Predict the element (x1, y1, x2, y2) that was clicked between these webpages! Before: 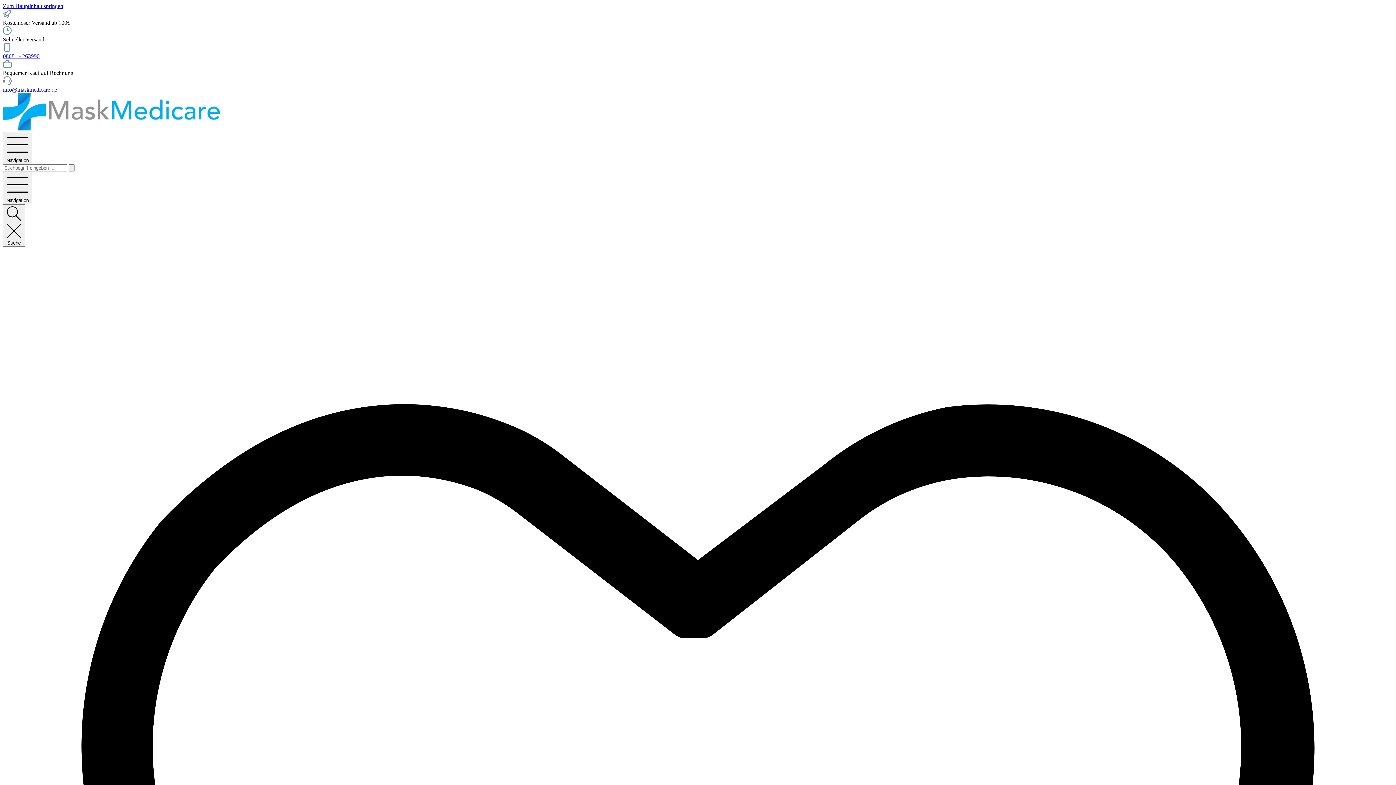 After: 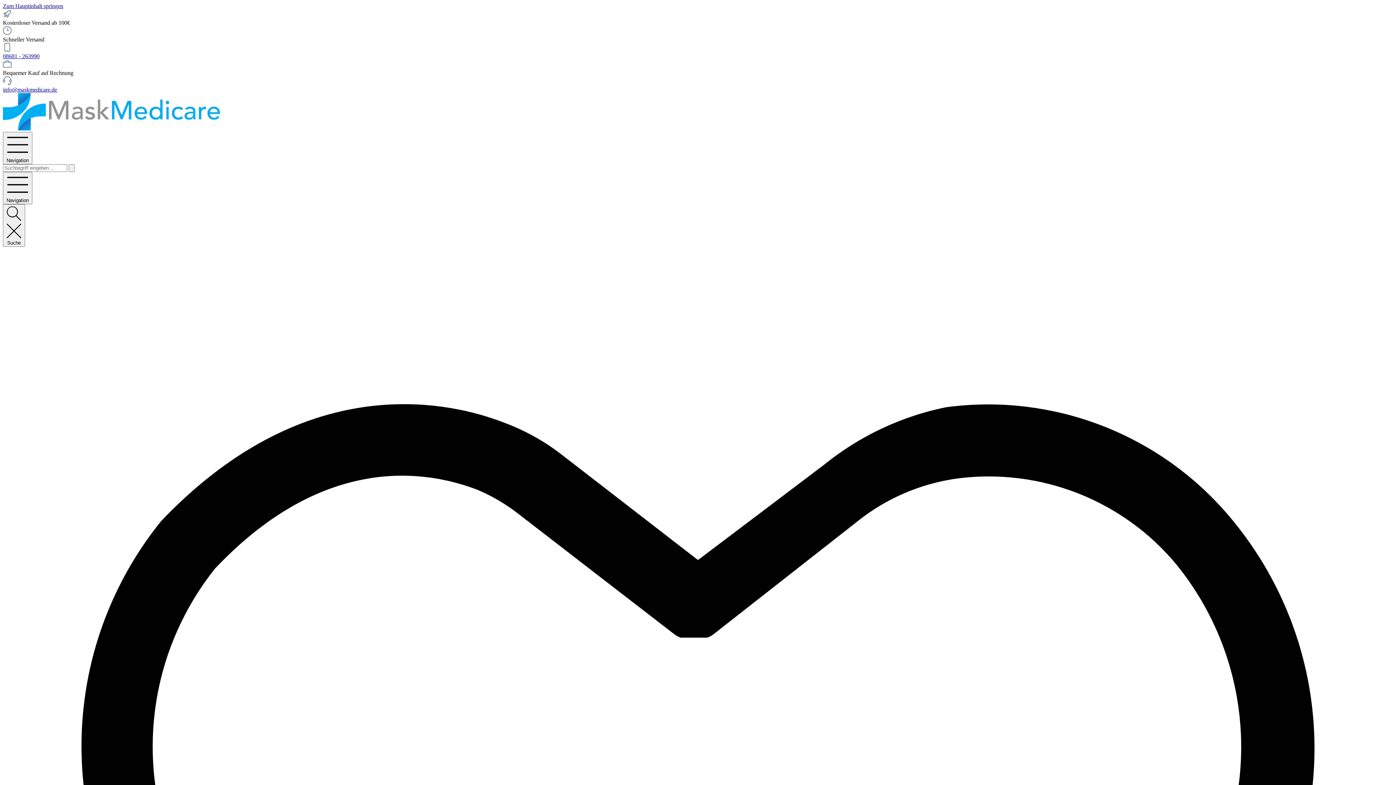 Action: bbox: (2, 53, 39, 59) label: 08681 - 263990